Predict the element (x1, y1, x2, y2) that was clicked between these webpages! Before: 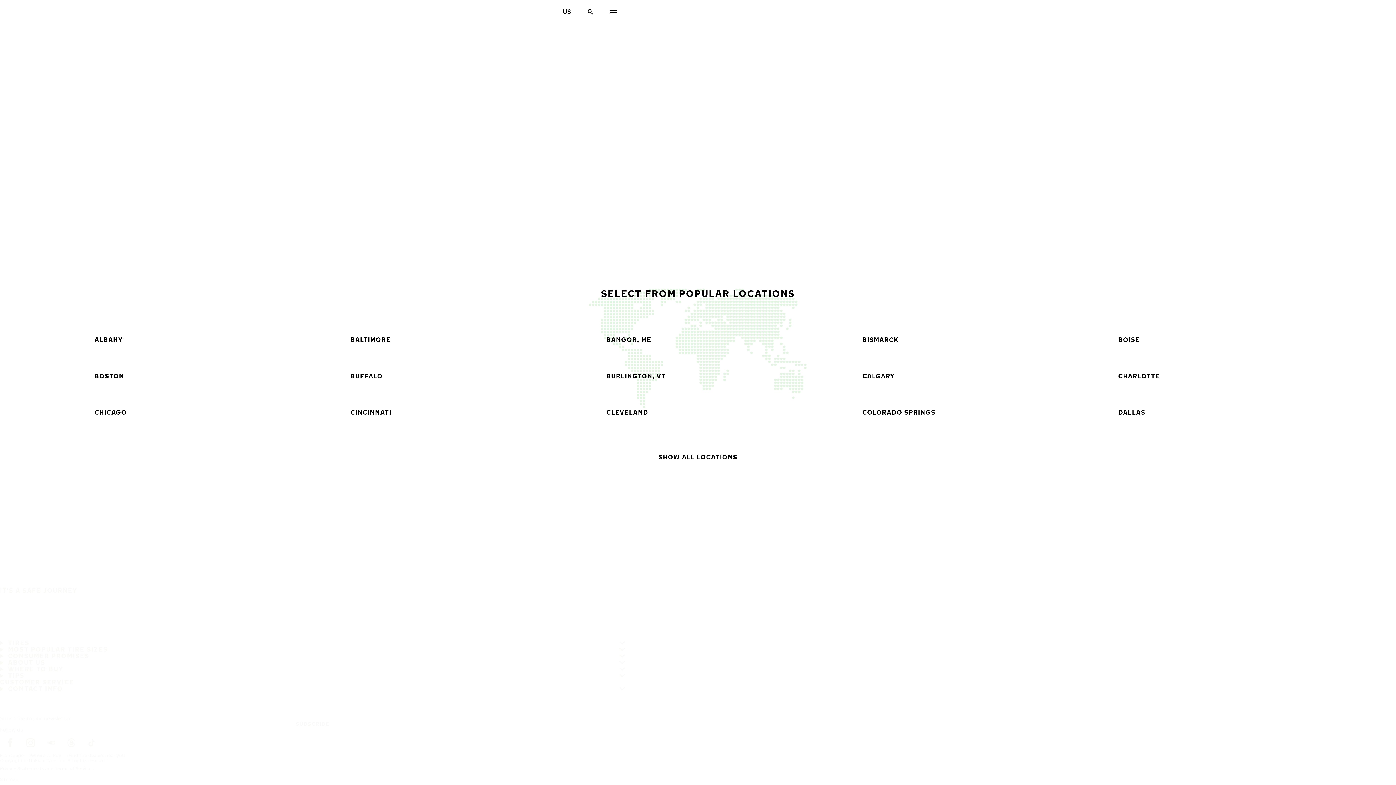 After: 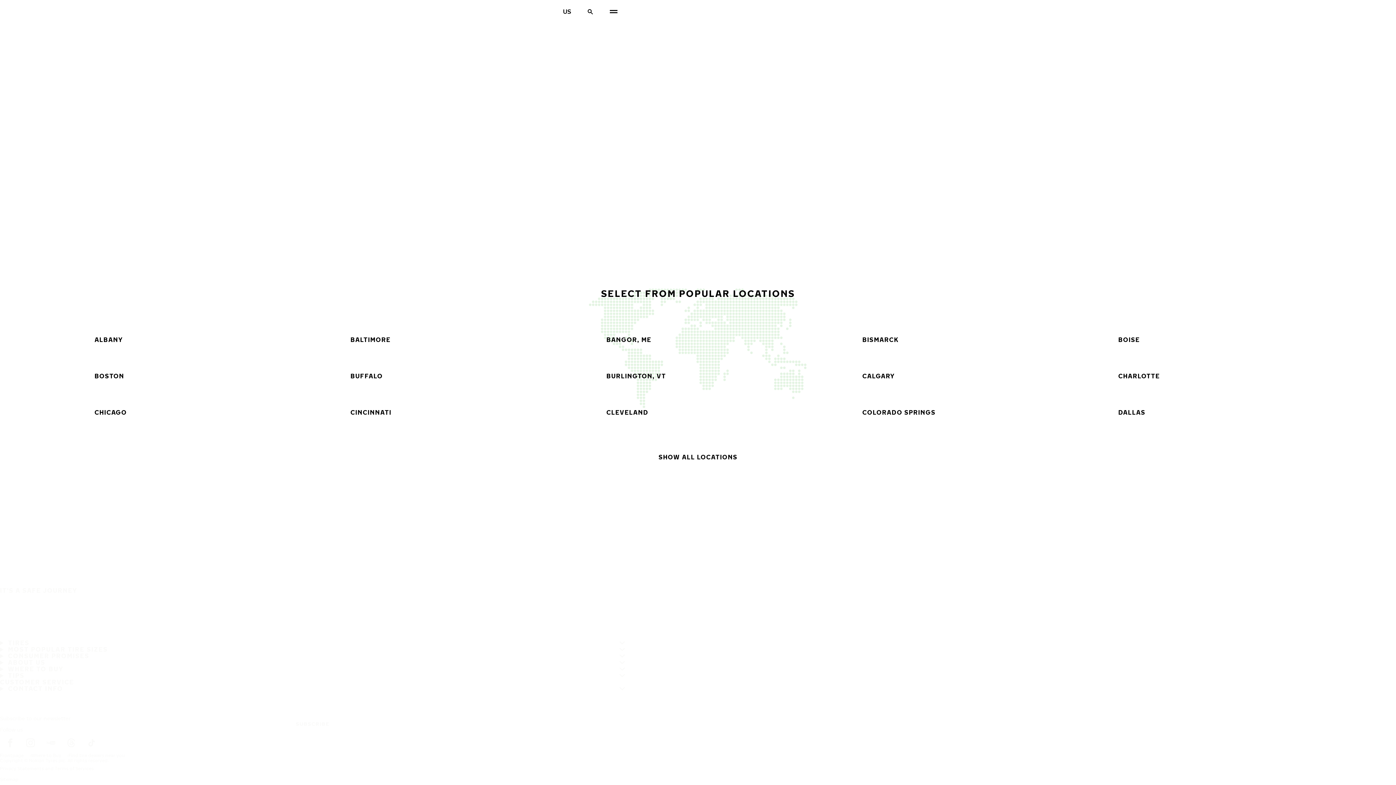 Action: bbox: (68, 753, 125, 758) label: Find tire dealers near you